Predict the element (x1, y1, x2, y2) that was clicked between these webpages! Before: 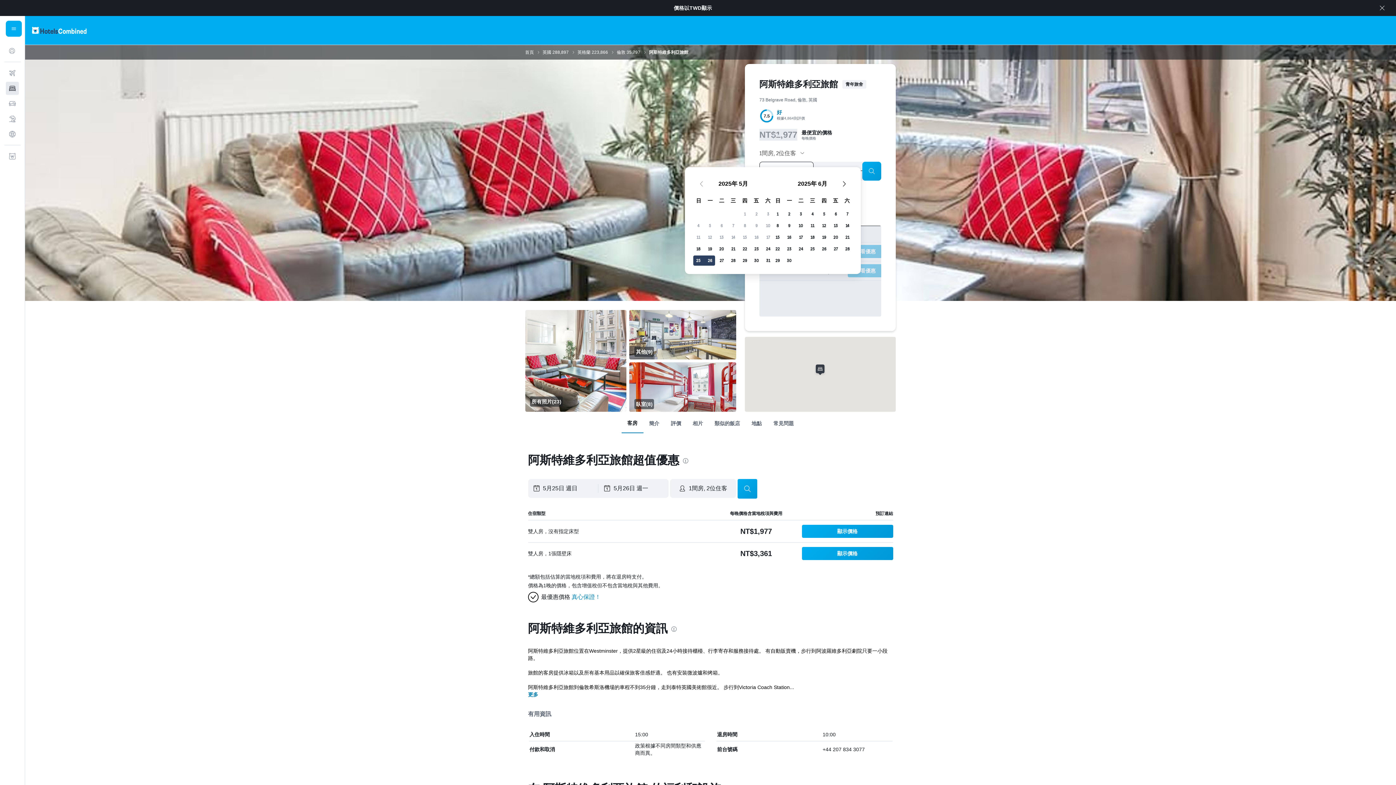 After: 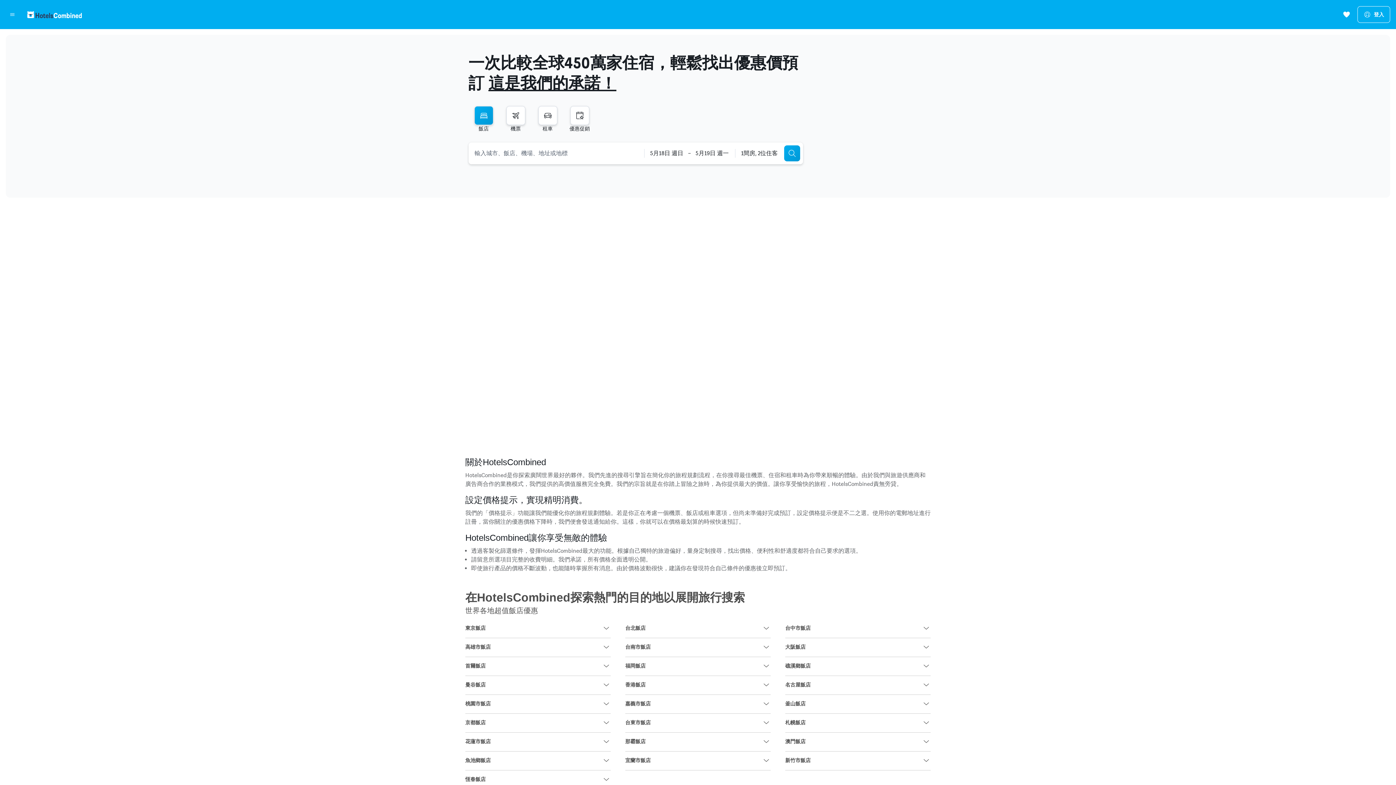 Action: bbox: (525, 49, 534, 55) label: 首頁